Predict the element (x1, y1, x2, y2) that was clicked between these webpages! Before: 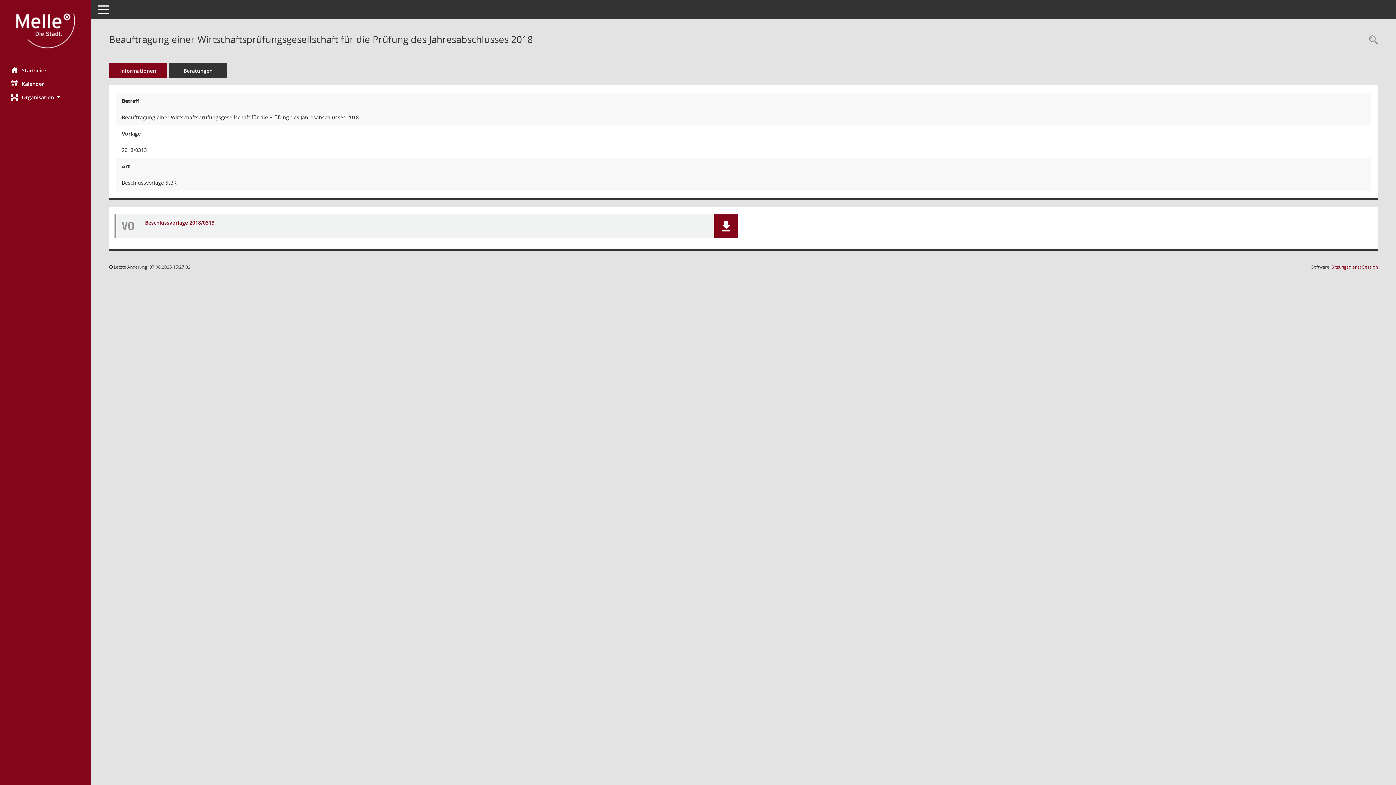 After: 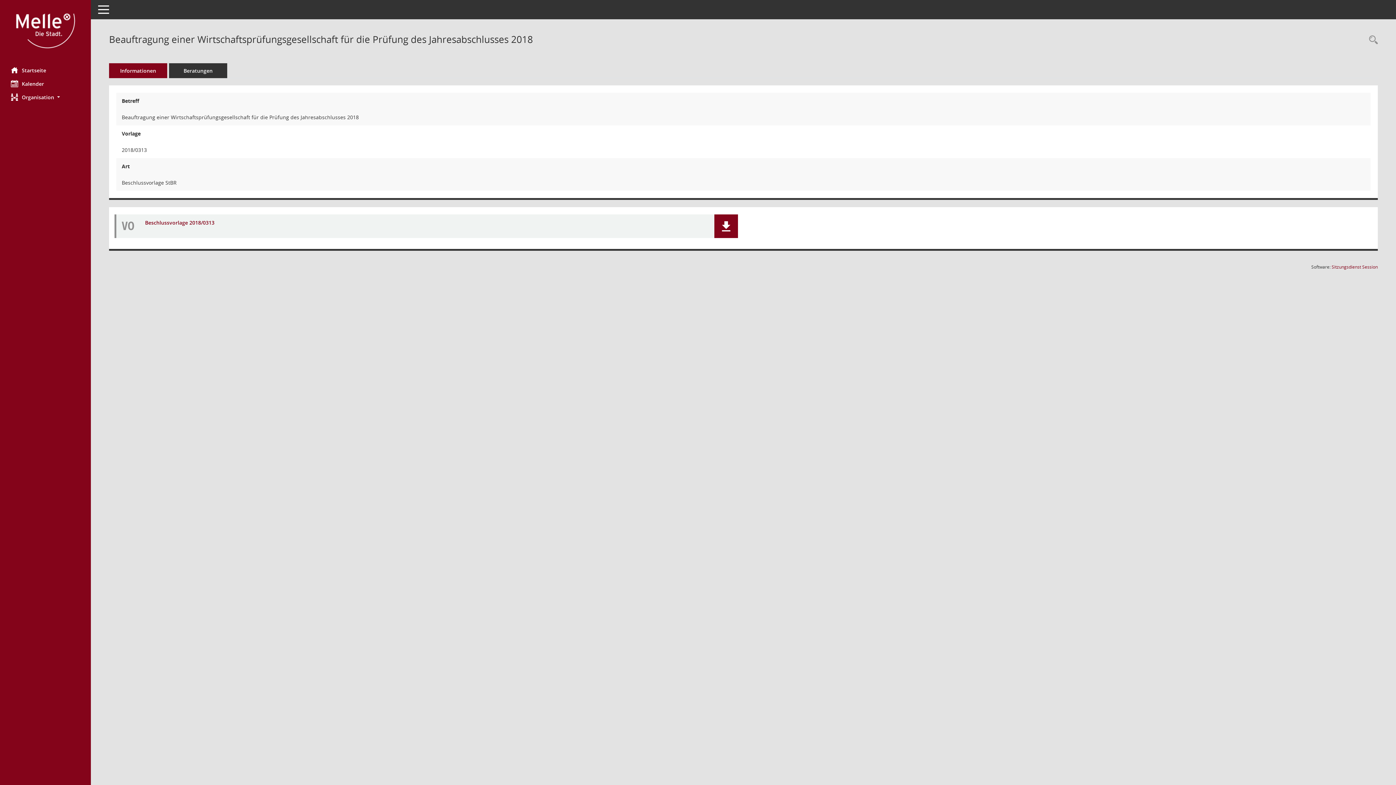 Action: label: Informationen bbox: (109, 63, 167, 78)